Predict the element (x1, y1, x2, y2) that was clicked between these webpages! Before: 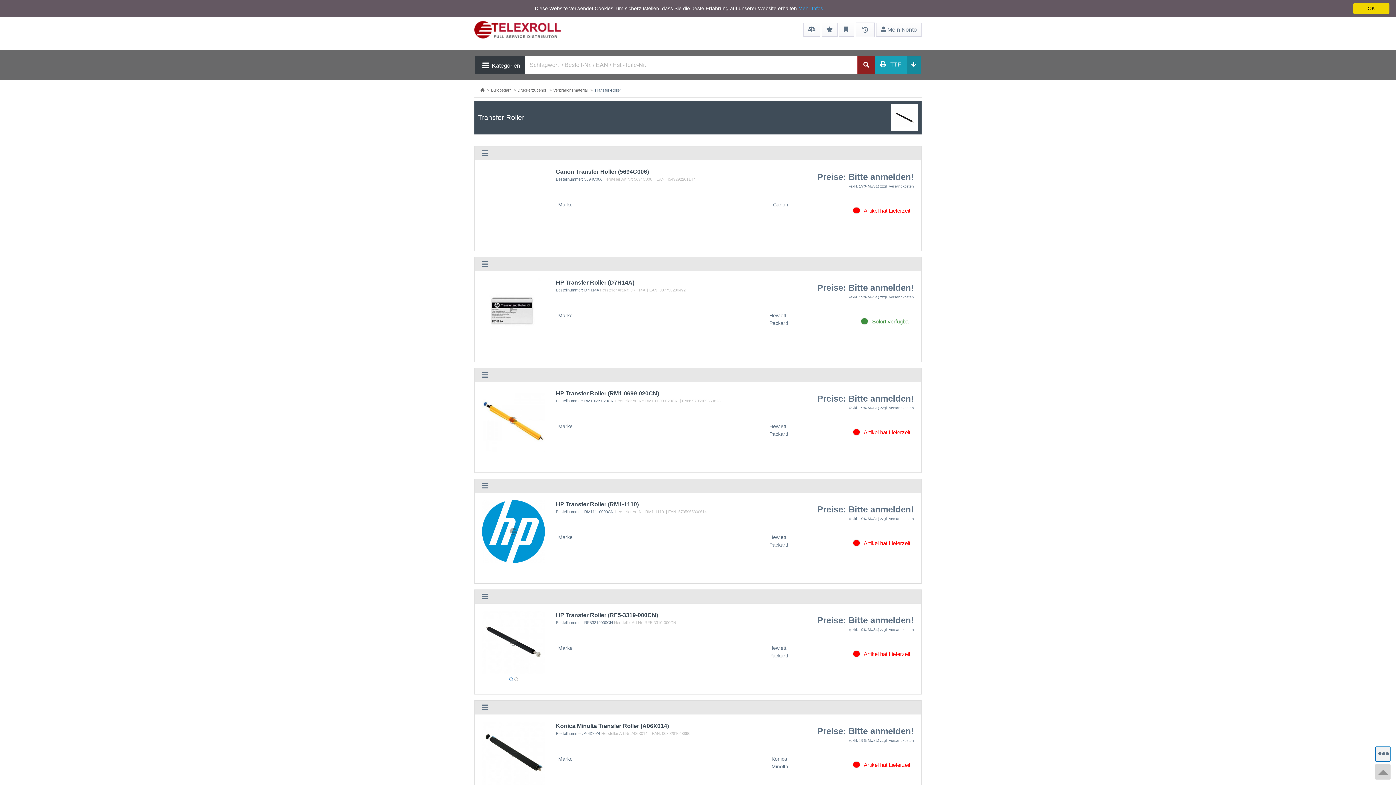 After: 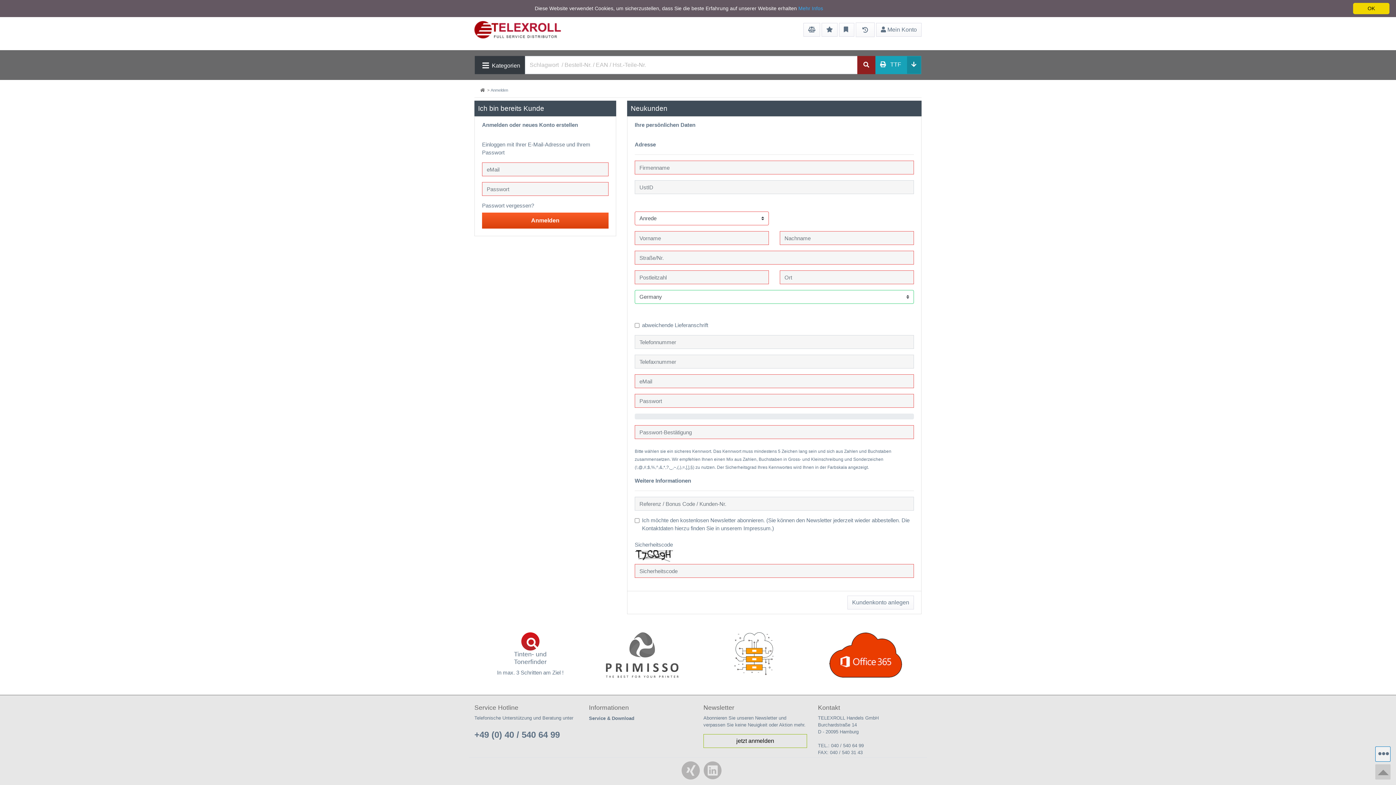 Action: label: Preise: Bitte anmelden! bbox: (817, 283, 914, 292)